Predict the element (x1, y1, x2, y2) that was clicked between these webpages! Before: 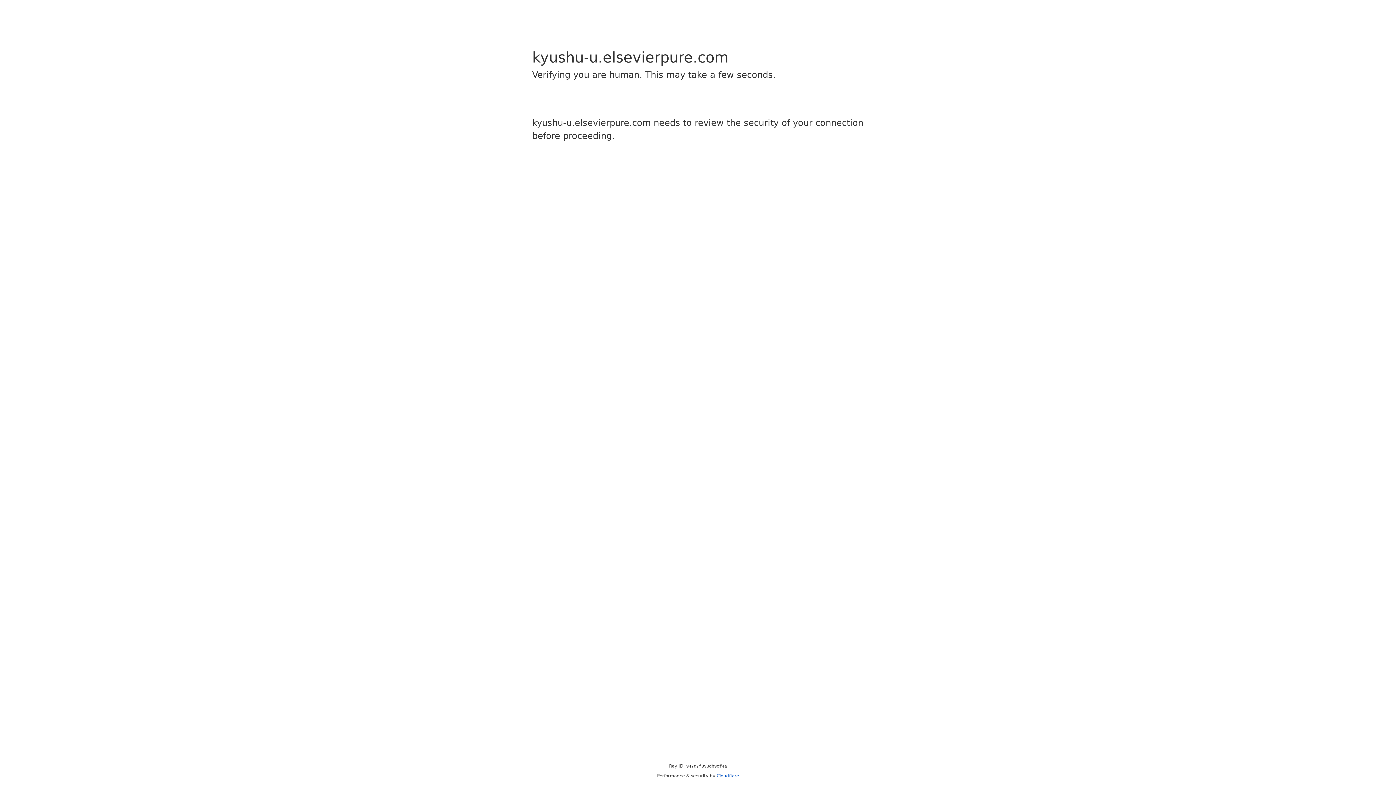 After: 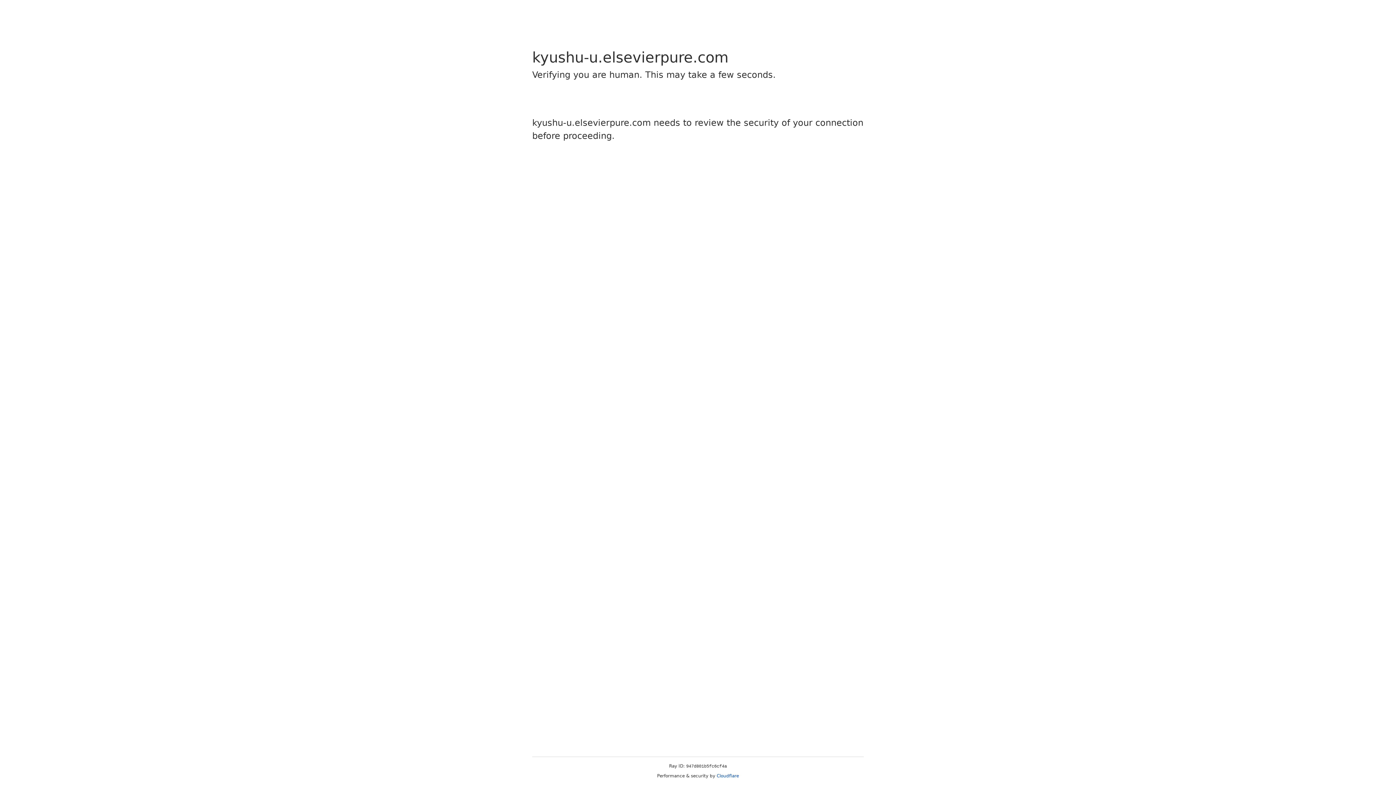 Action: bbox: (716, 773, 739, 778) label: Cloudflare